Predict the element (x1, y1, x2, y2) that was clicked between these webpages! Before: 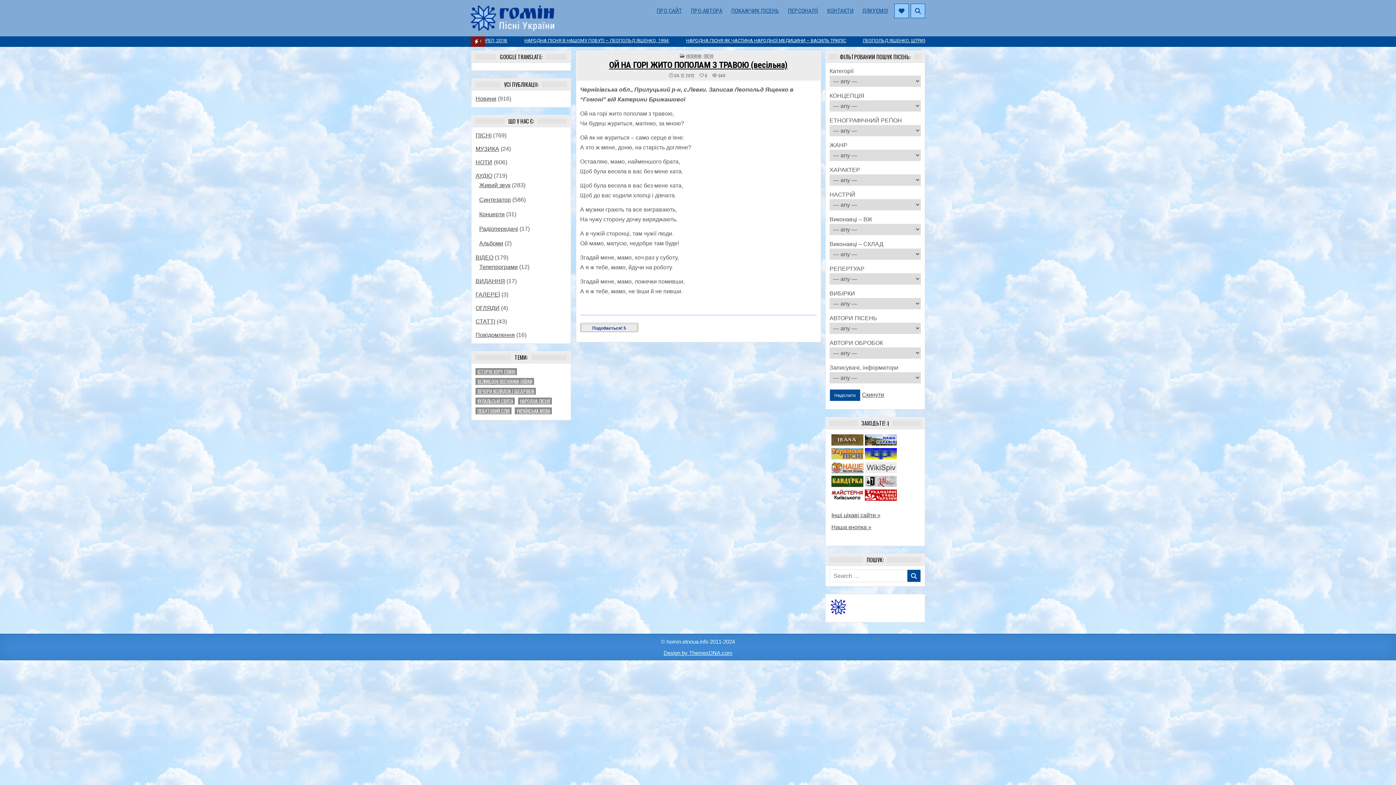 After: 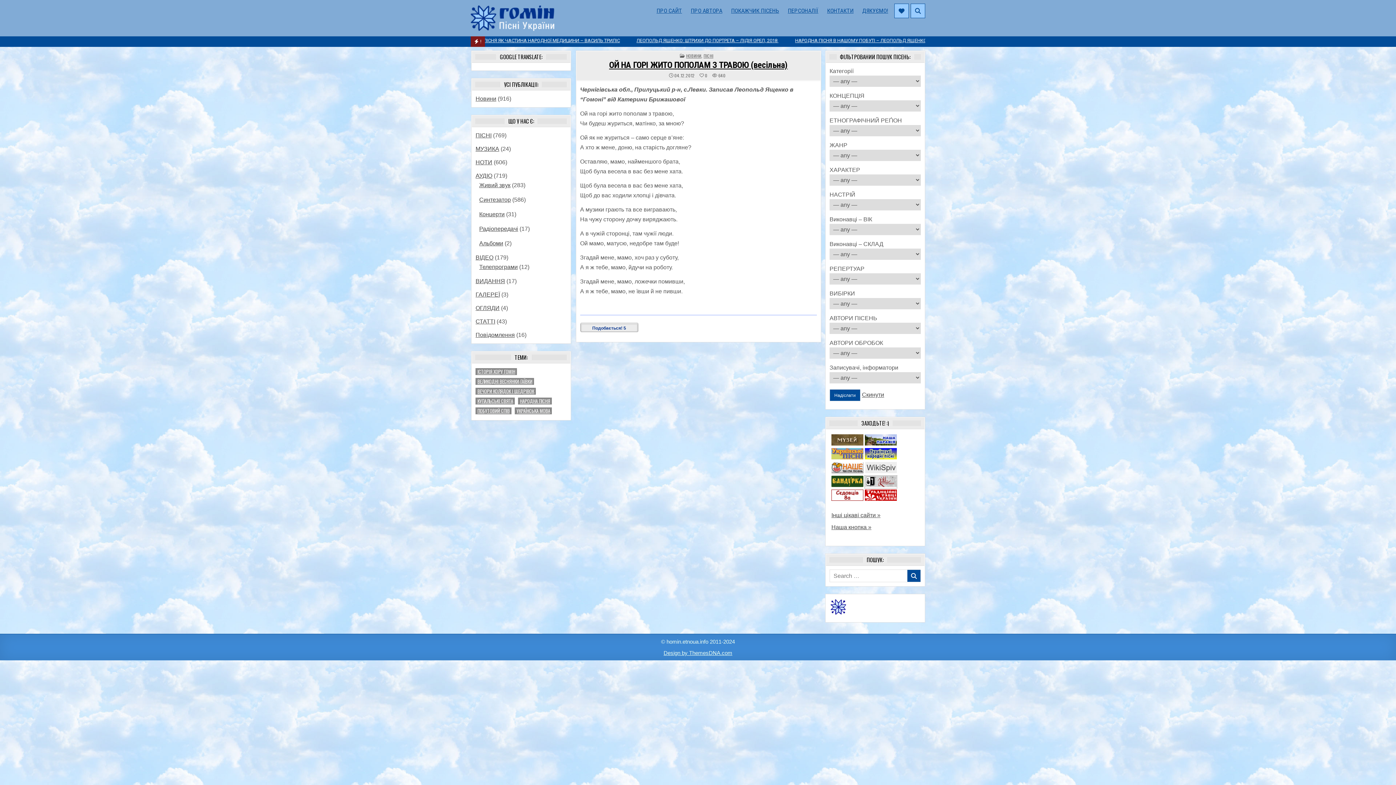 Action: bbox: (865, 482, 897, 488)